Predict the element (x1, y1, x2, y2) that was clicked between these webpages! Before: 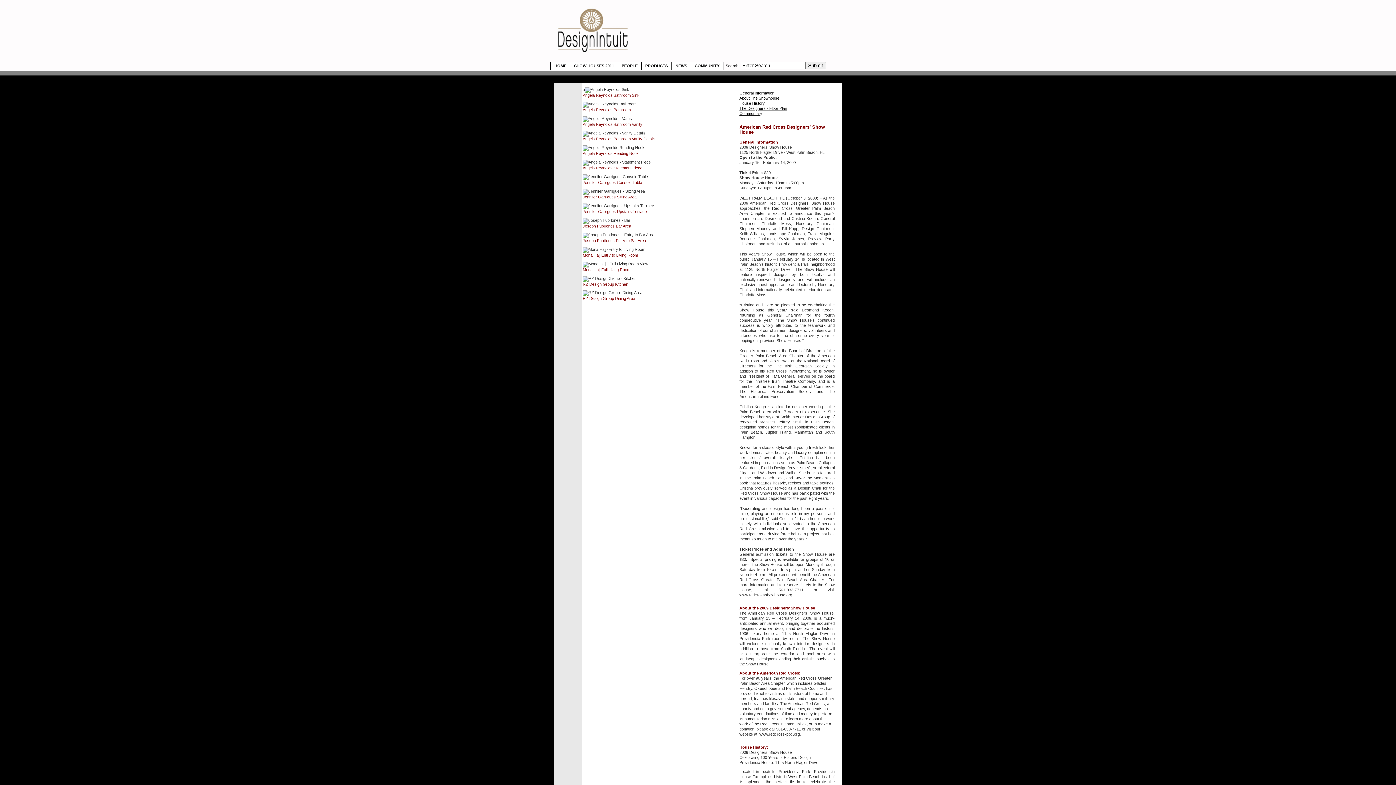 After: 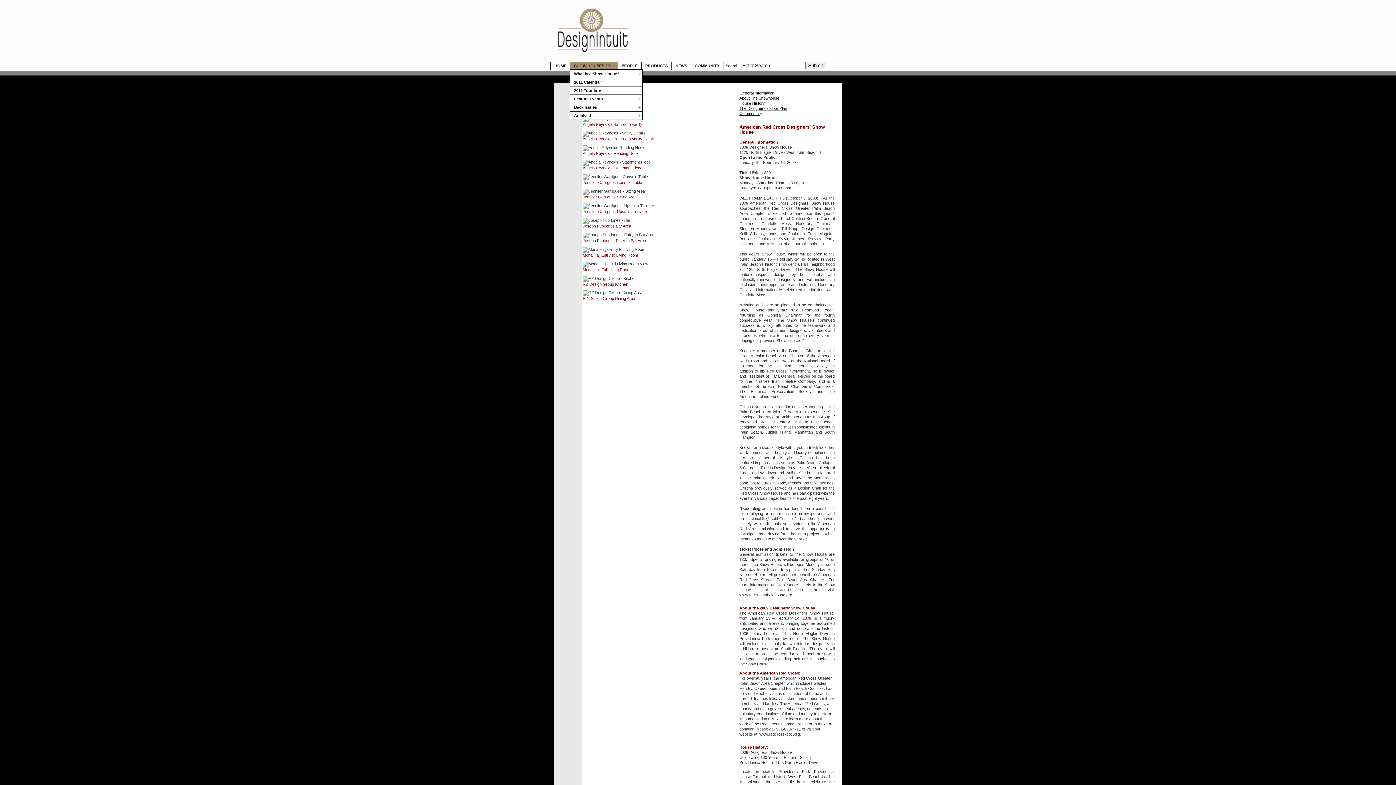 Action: bbox: (570, 61, 618, 69) label: SHOW HOUSES 2011